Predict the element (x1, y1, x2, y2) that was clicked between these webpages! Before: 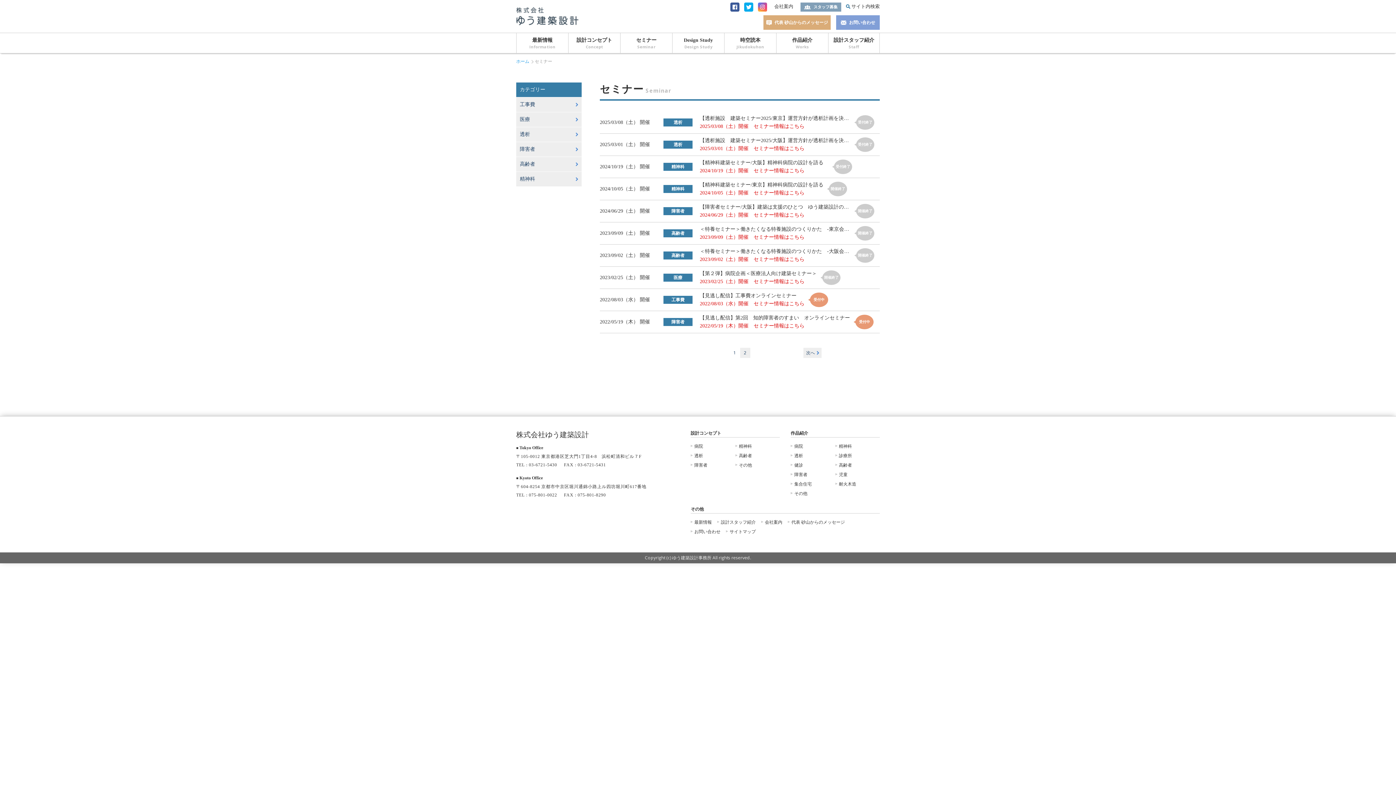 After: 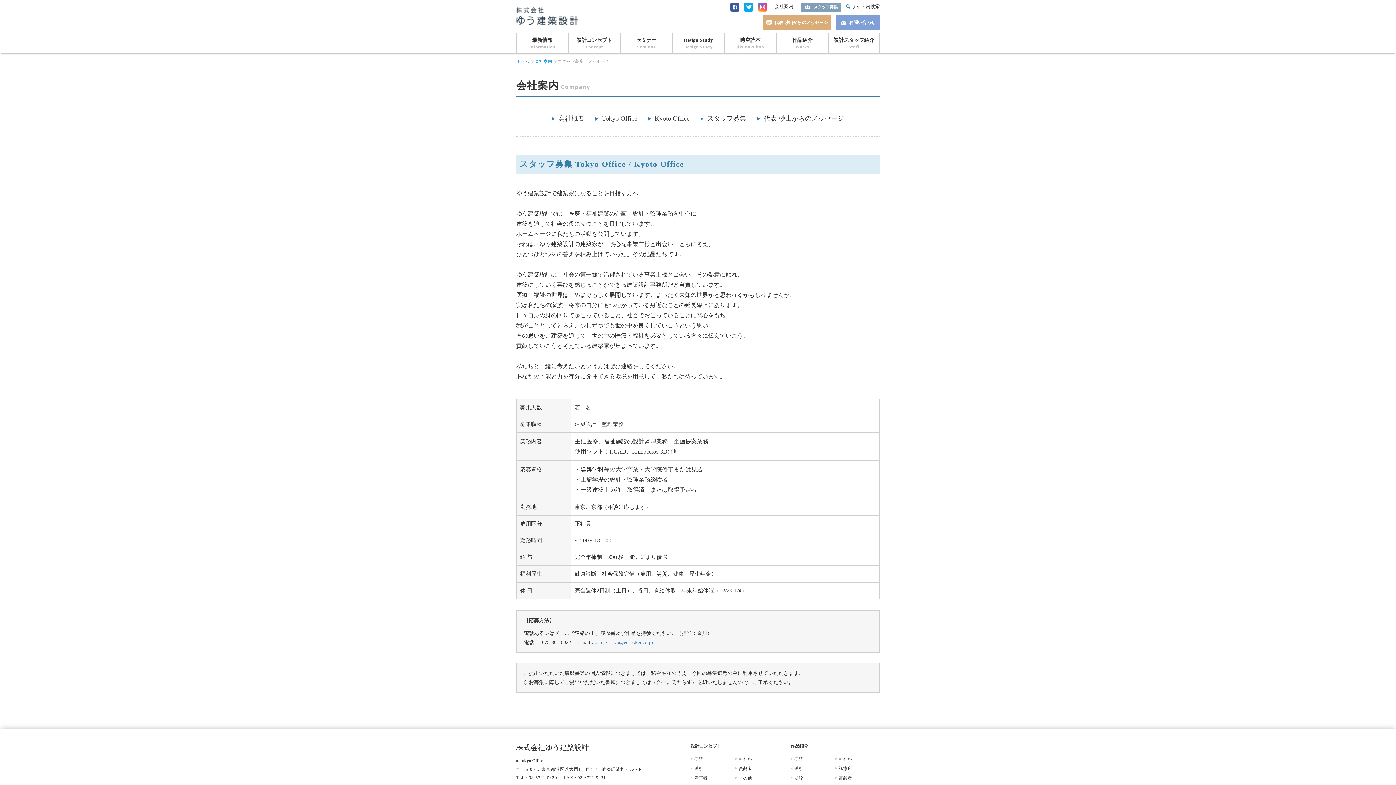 Action: bbox: (800, 2, 841, 11) label: スタッフ募集